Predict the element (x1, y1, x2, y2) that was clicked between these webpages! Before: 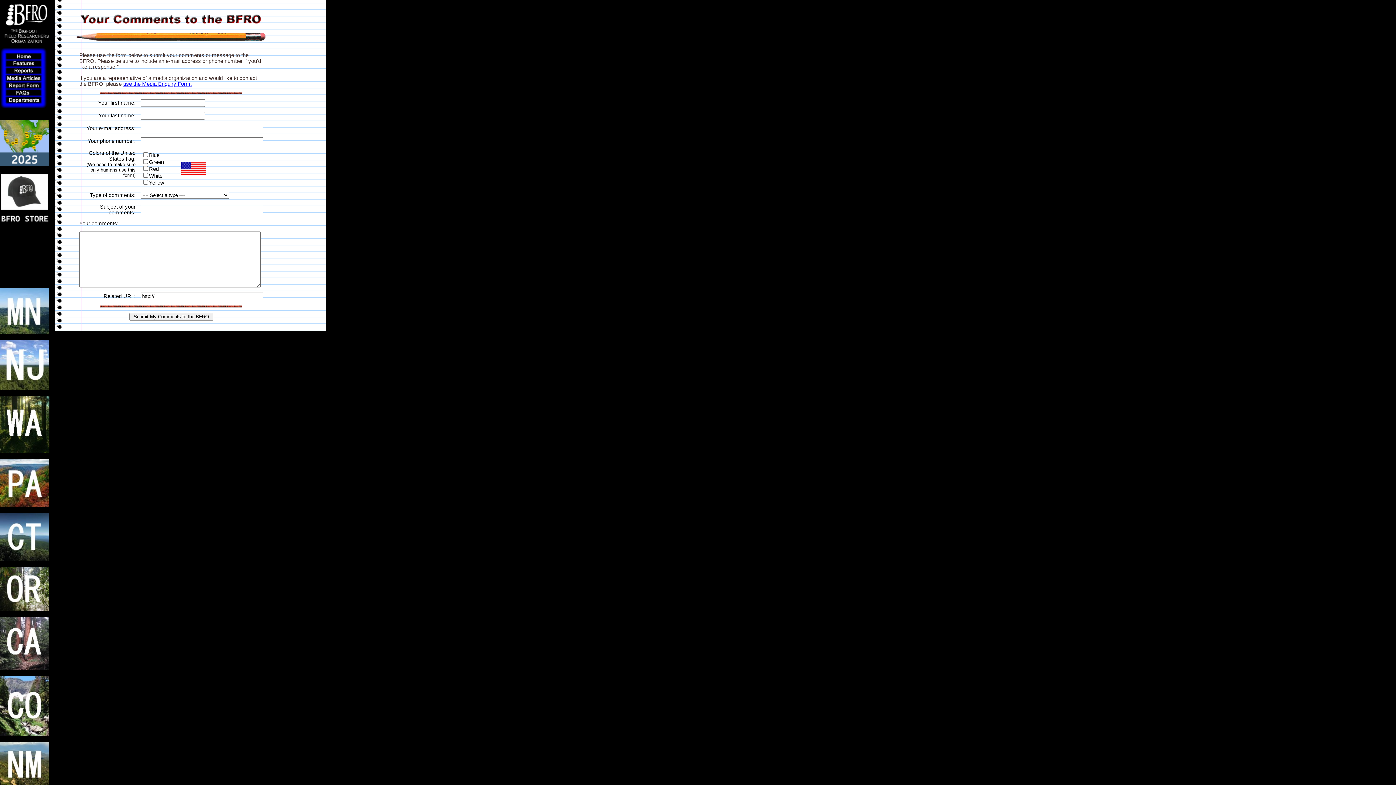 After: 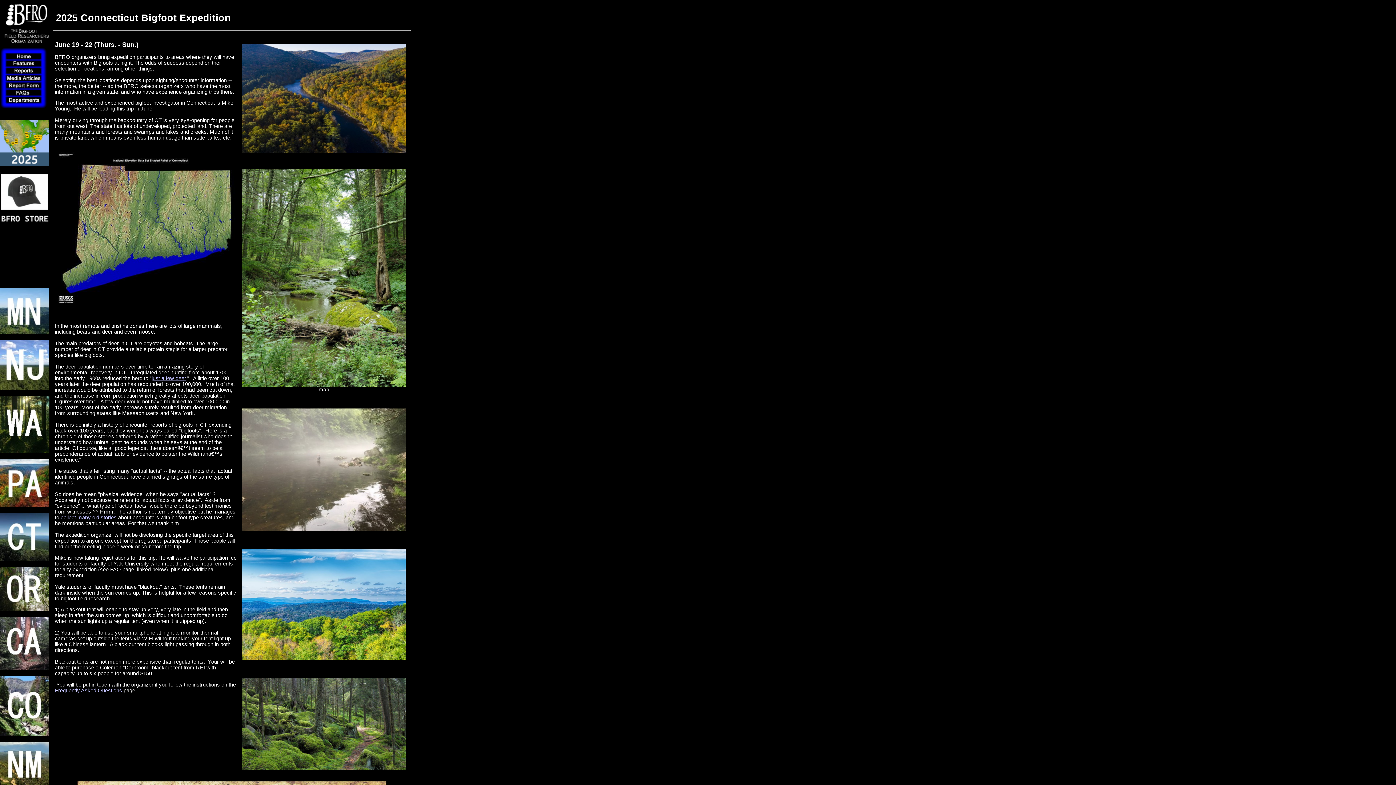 Action: bbox: (0, 556, 49, 562)